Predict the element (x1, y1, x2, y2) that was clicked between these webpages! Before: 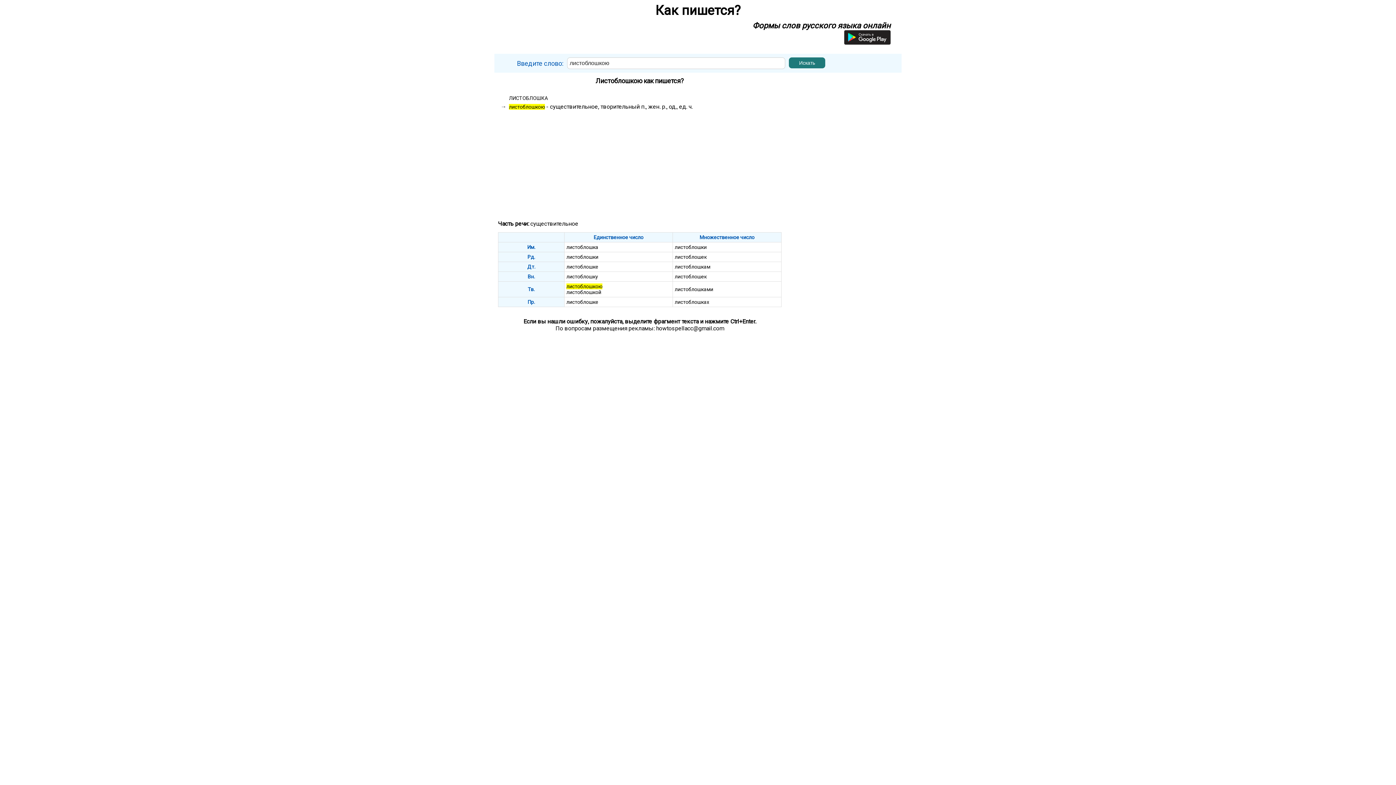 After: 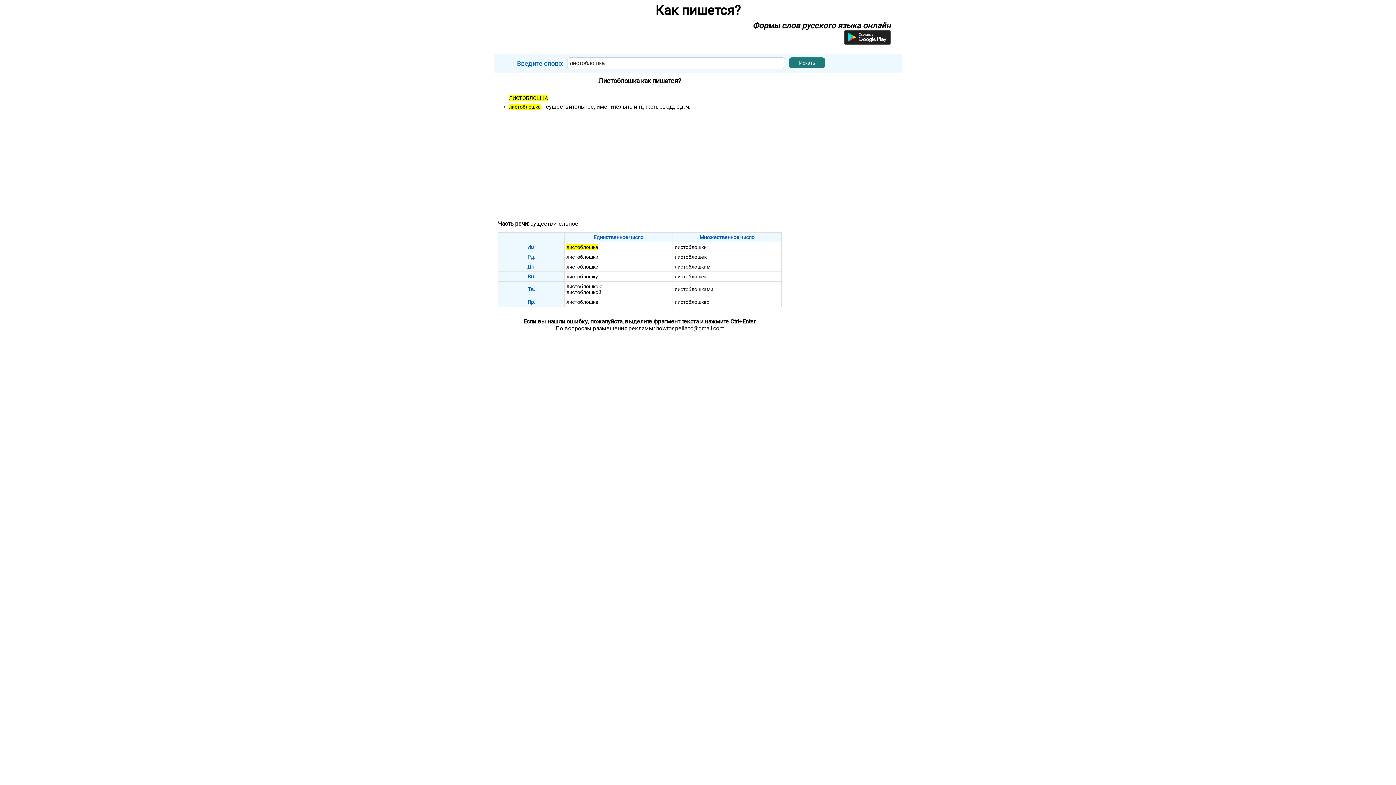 Action: label: ЛИСТОБЛОШКА bbox: (509, 95, 548, 101)